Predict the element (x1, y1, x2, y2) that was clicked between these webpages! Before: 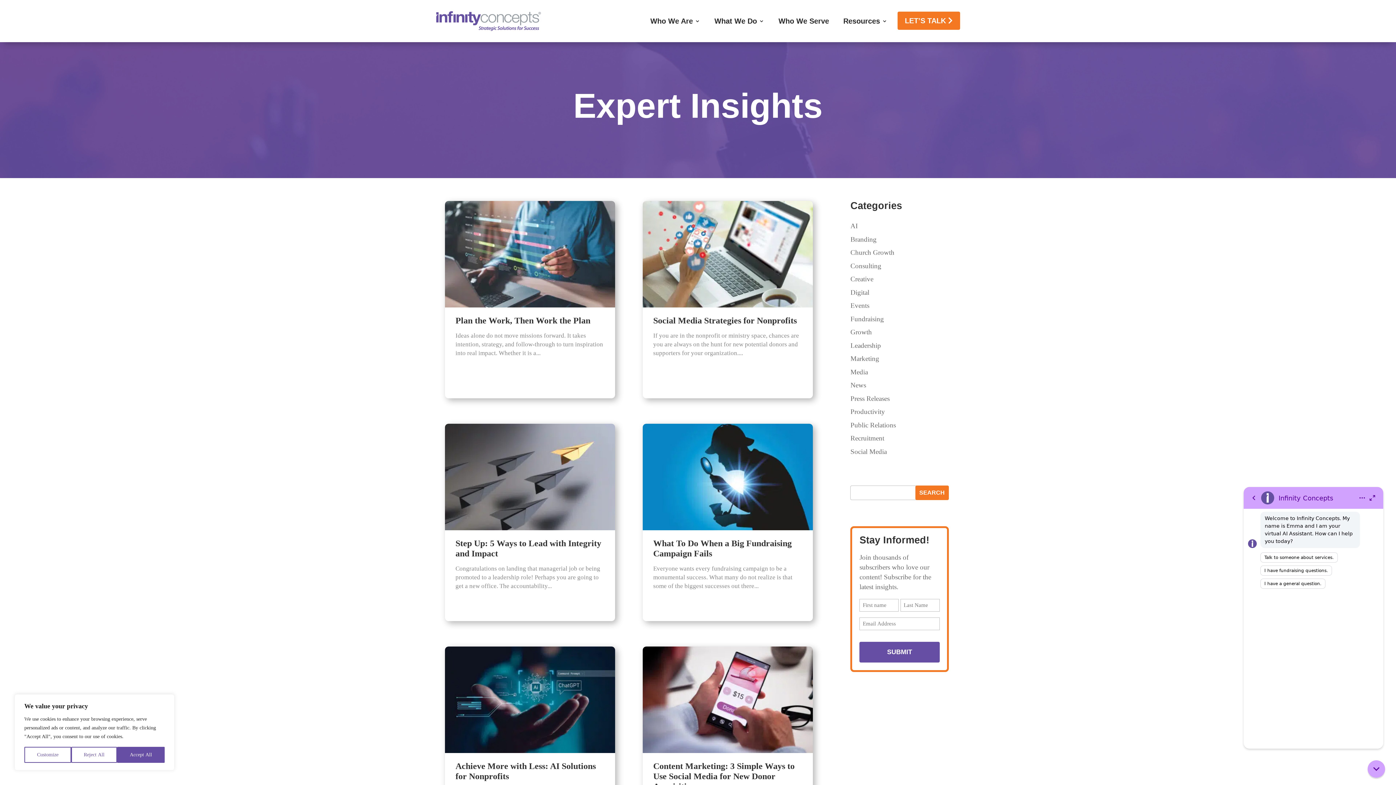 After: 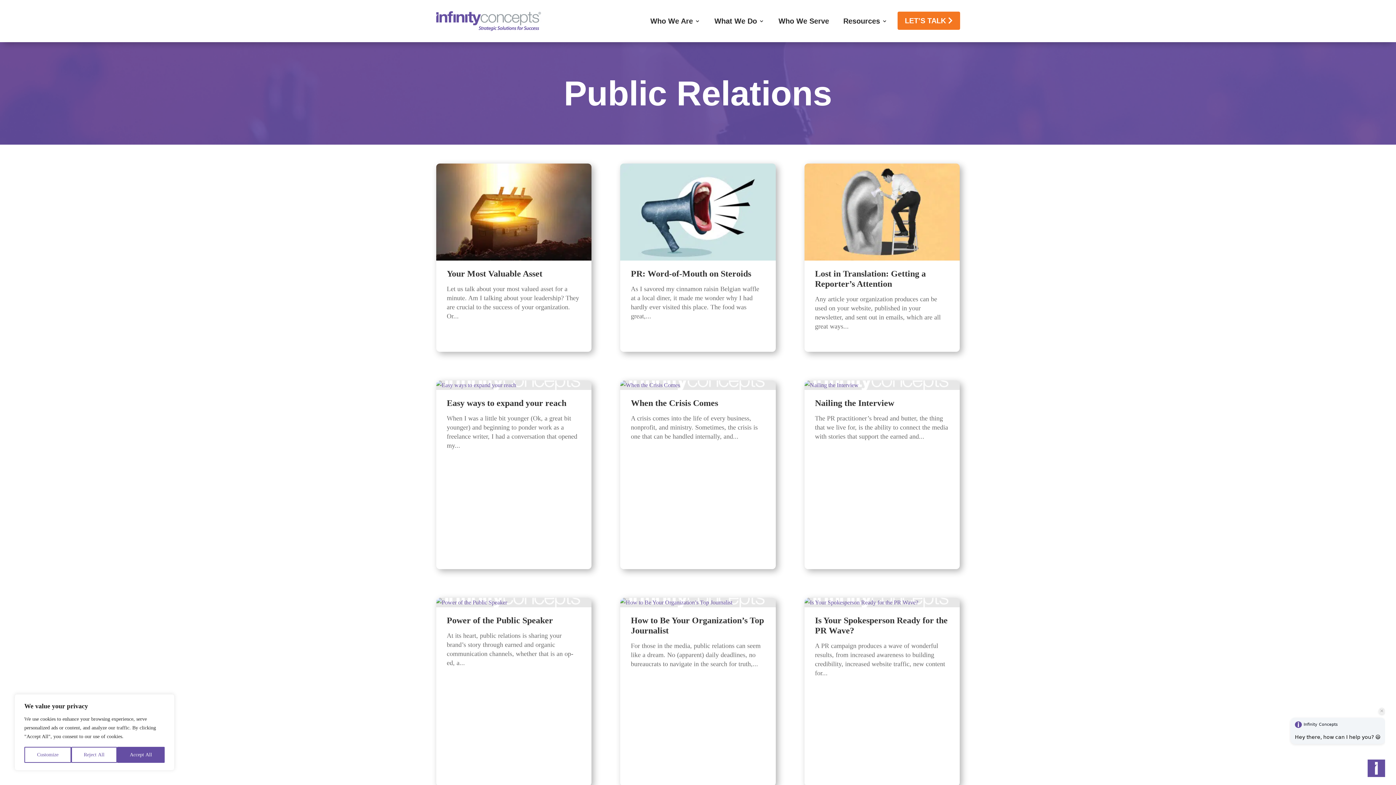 Action: bbox: (850, 421, 896, 428) label: Public Relations